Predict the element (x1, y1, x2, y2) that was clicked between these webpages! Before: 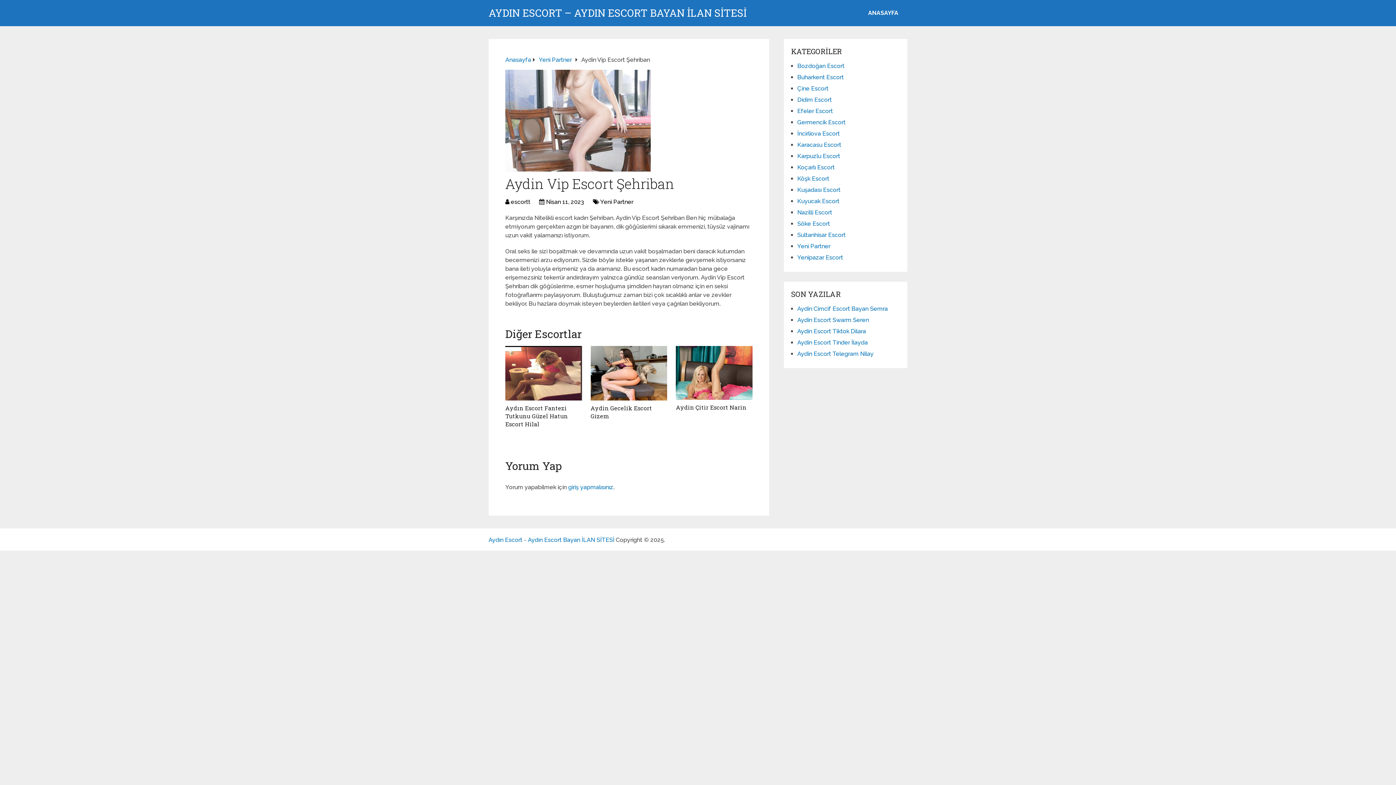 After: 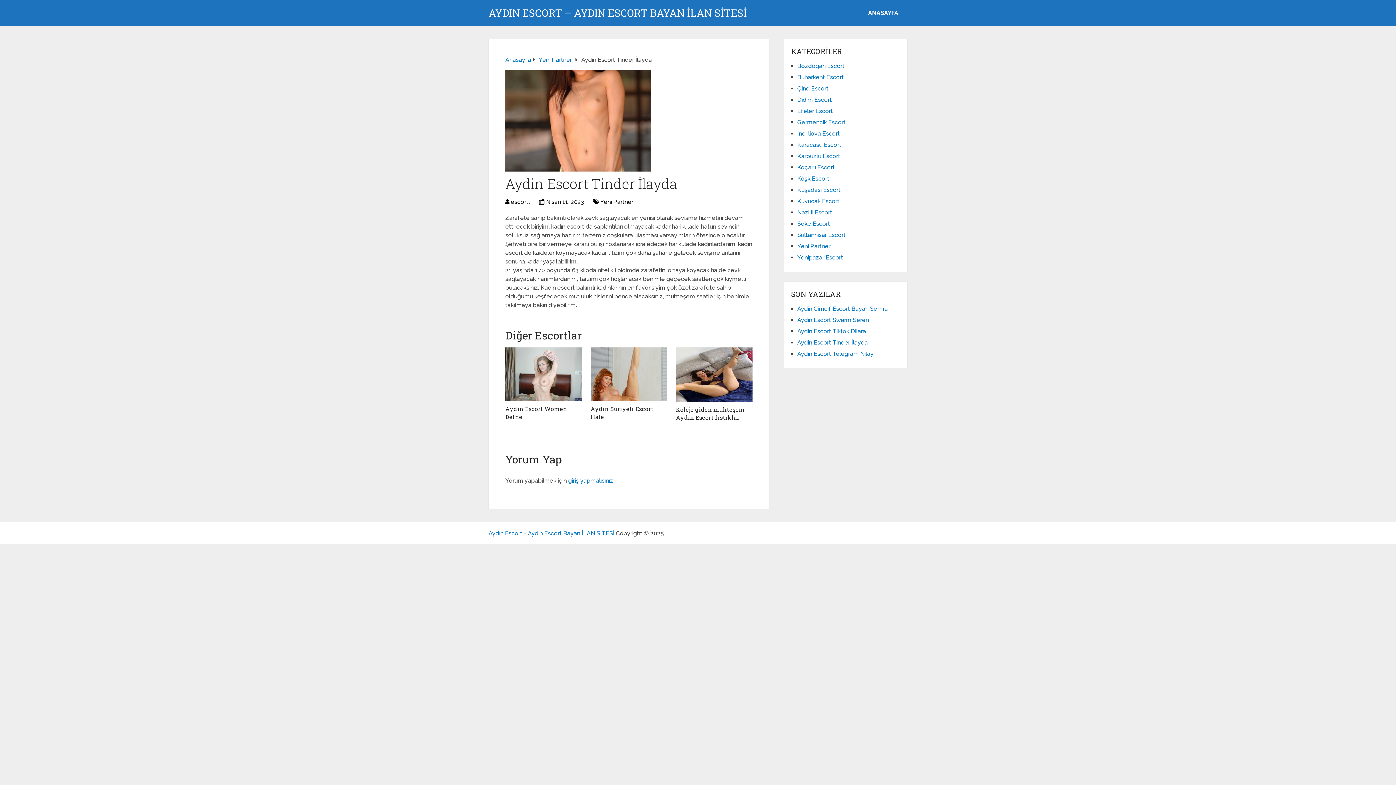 Action: label: Aydin Escort Tinder İlayda bbox: (797, 339, 868, 346)